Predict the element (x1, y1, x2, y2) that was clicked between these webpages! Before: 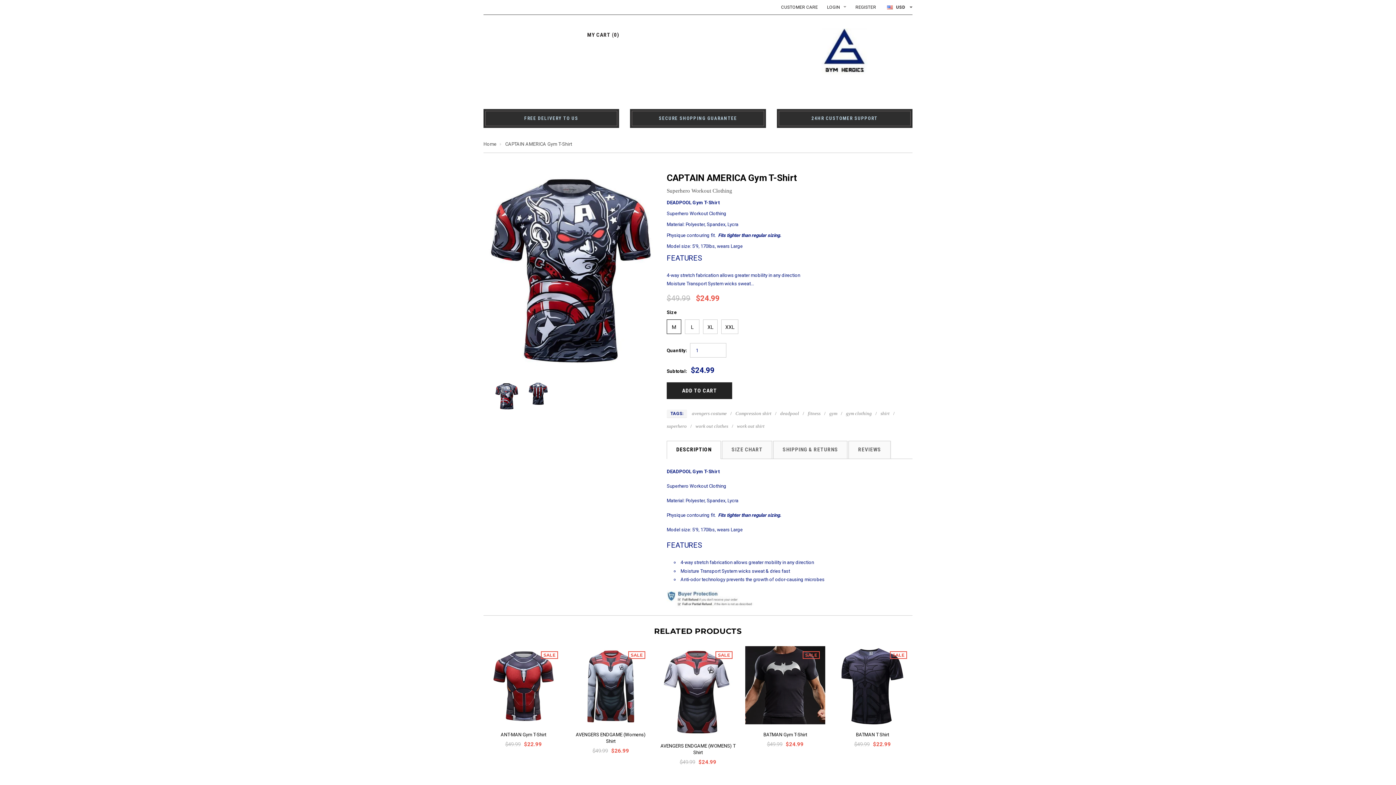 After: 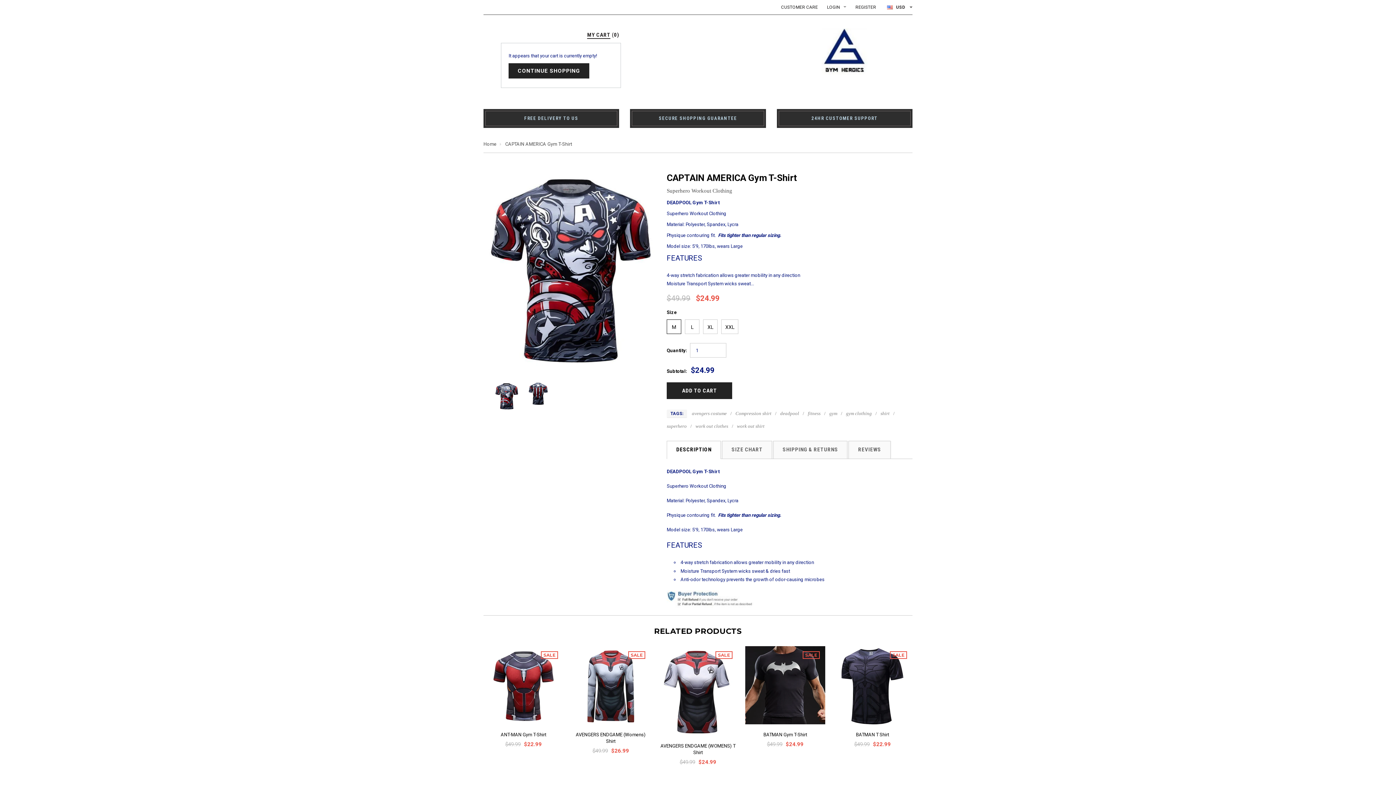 Action: bbox: (587, 31, 619, 38) label: MY CART (0)